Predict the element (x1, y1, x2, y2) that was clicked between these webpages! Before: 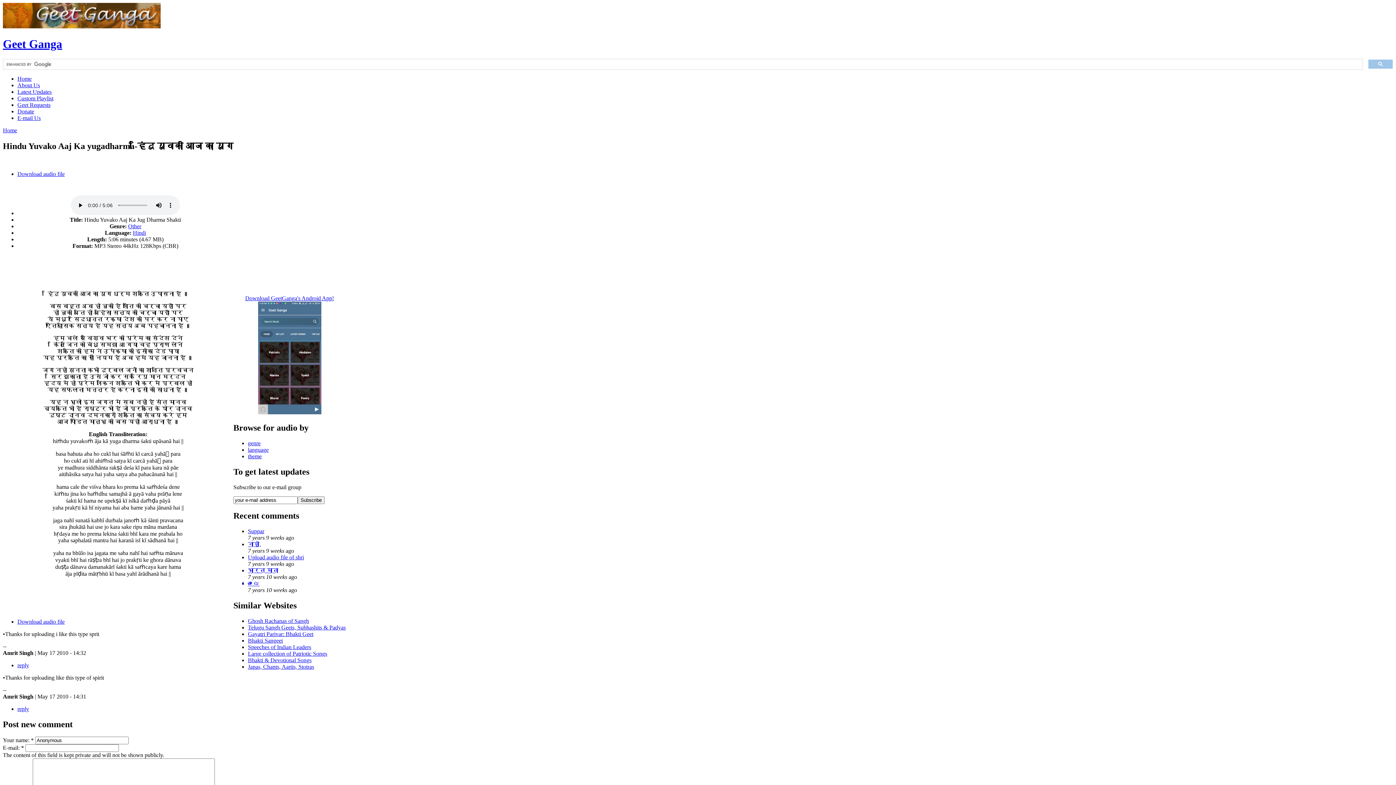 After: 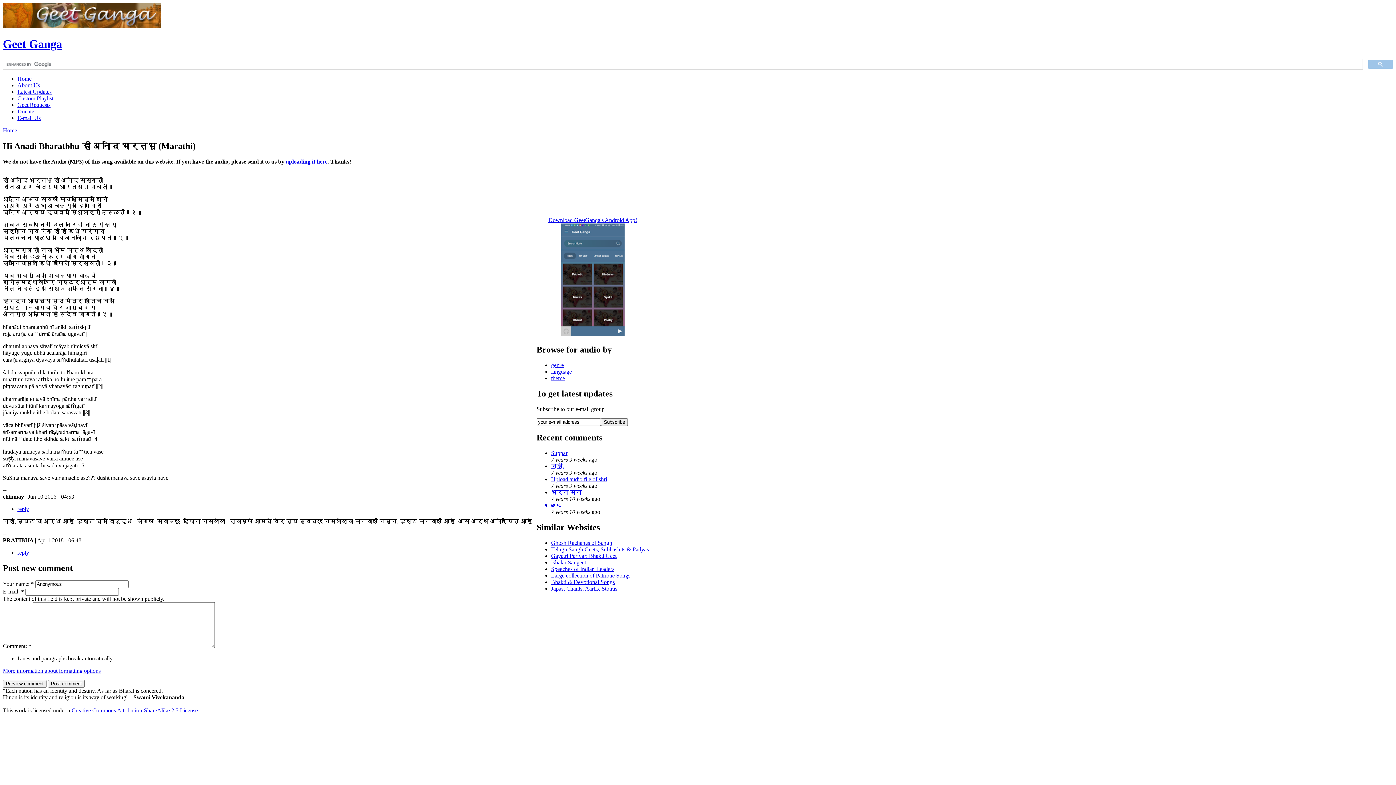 Action: label: नाही, bbox: (248, 541, 261, 547)